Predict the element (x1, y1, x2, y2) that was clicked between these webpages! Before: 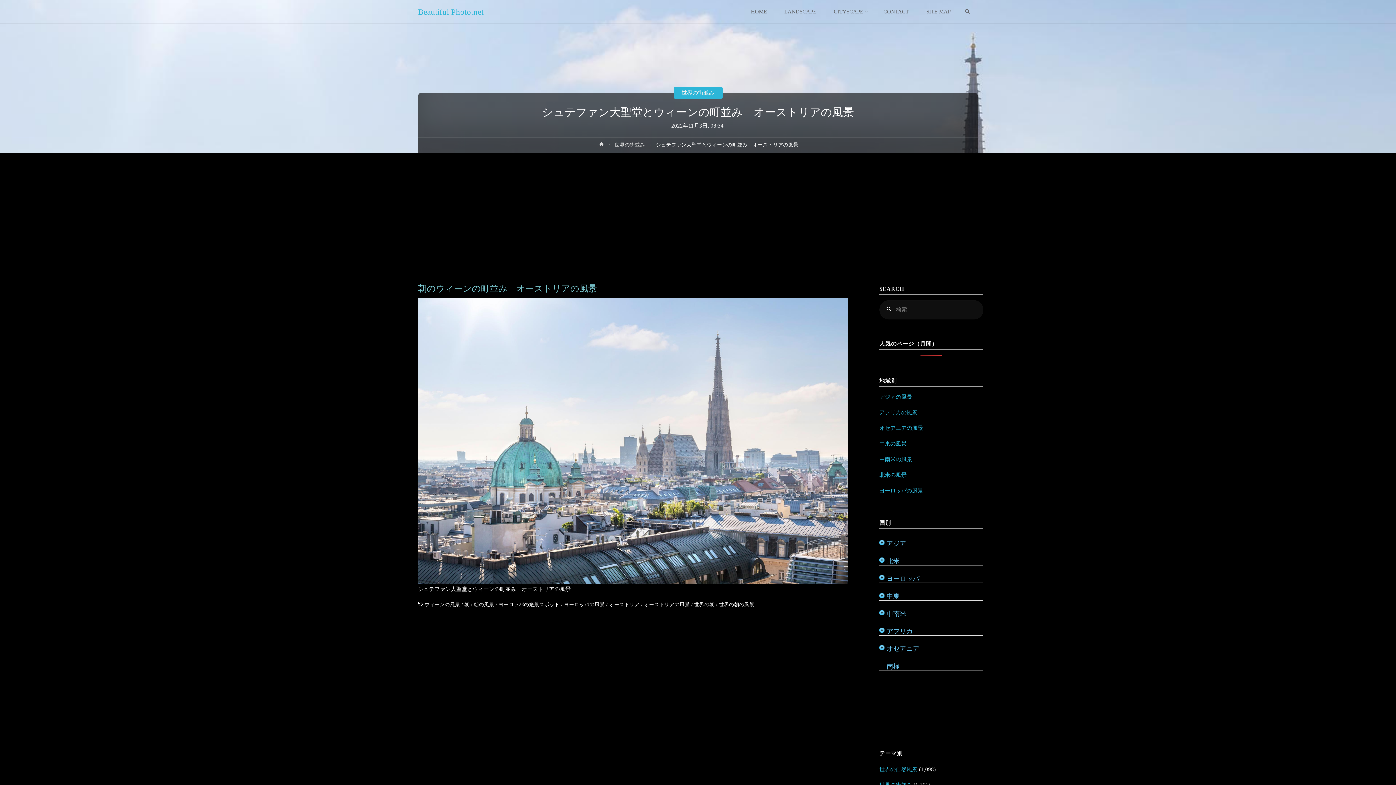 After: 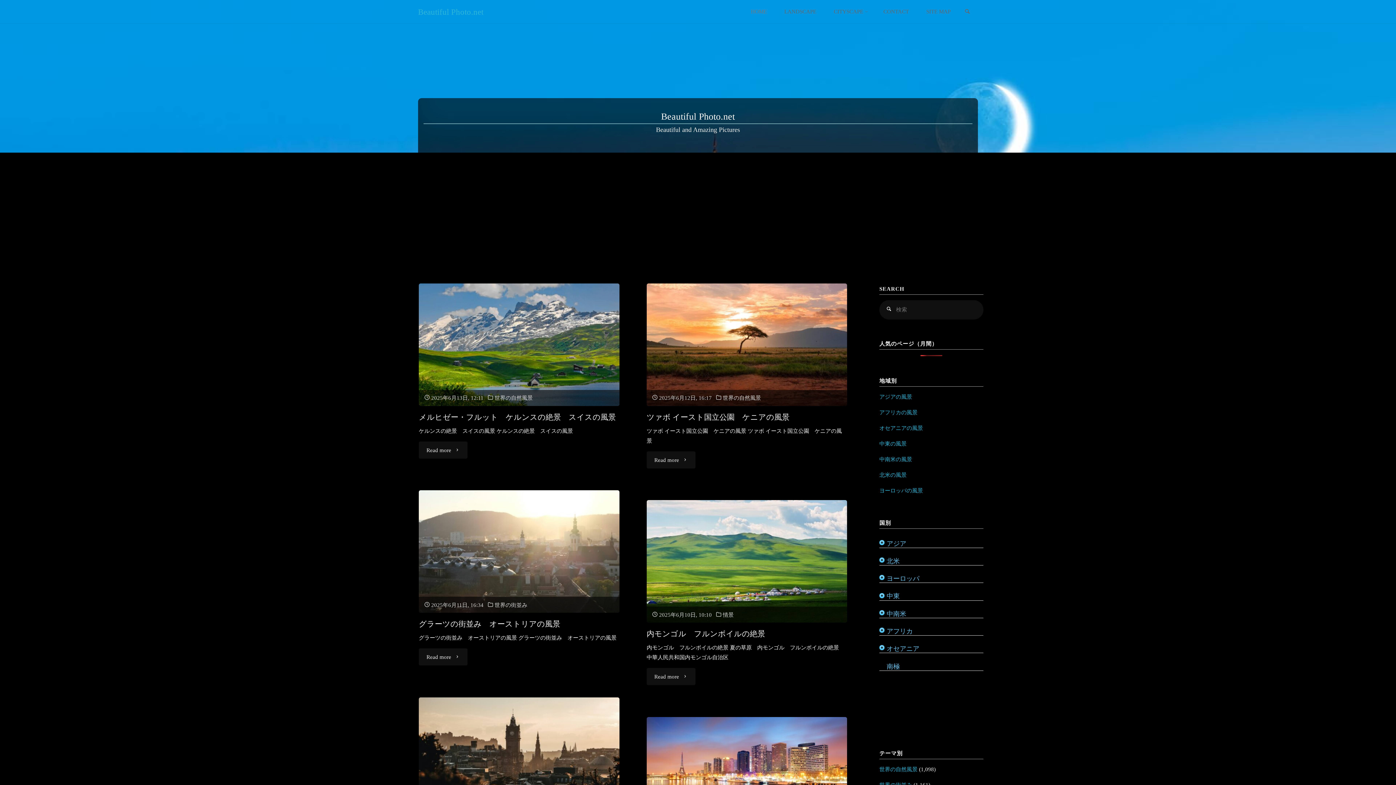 Action: label: ホーム bbox: (597, 142, 605, 149)